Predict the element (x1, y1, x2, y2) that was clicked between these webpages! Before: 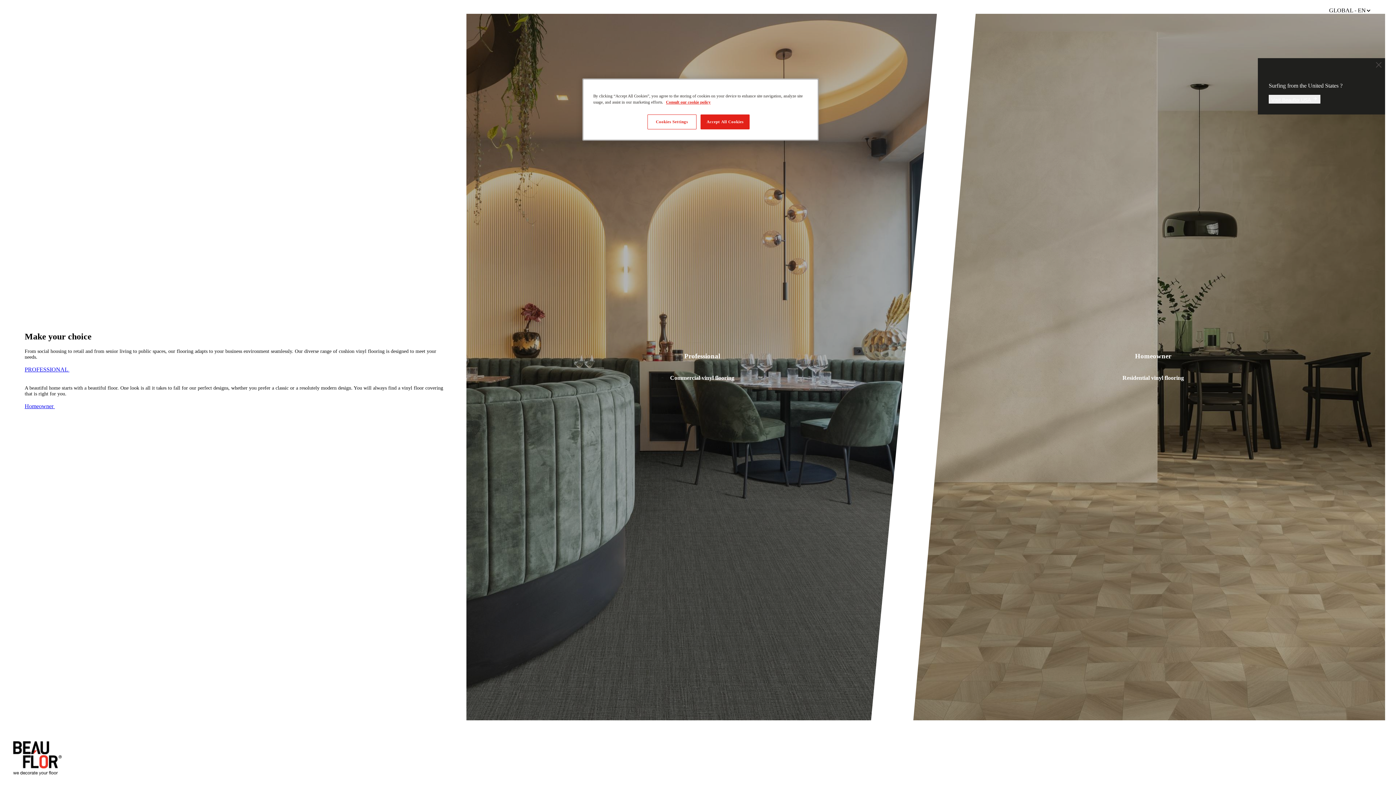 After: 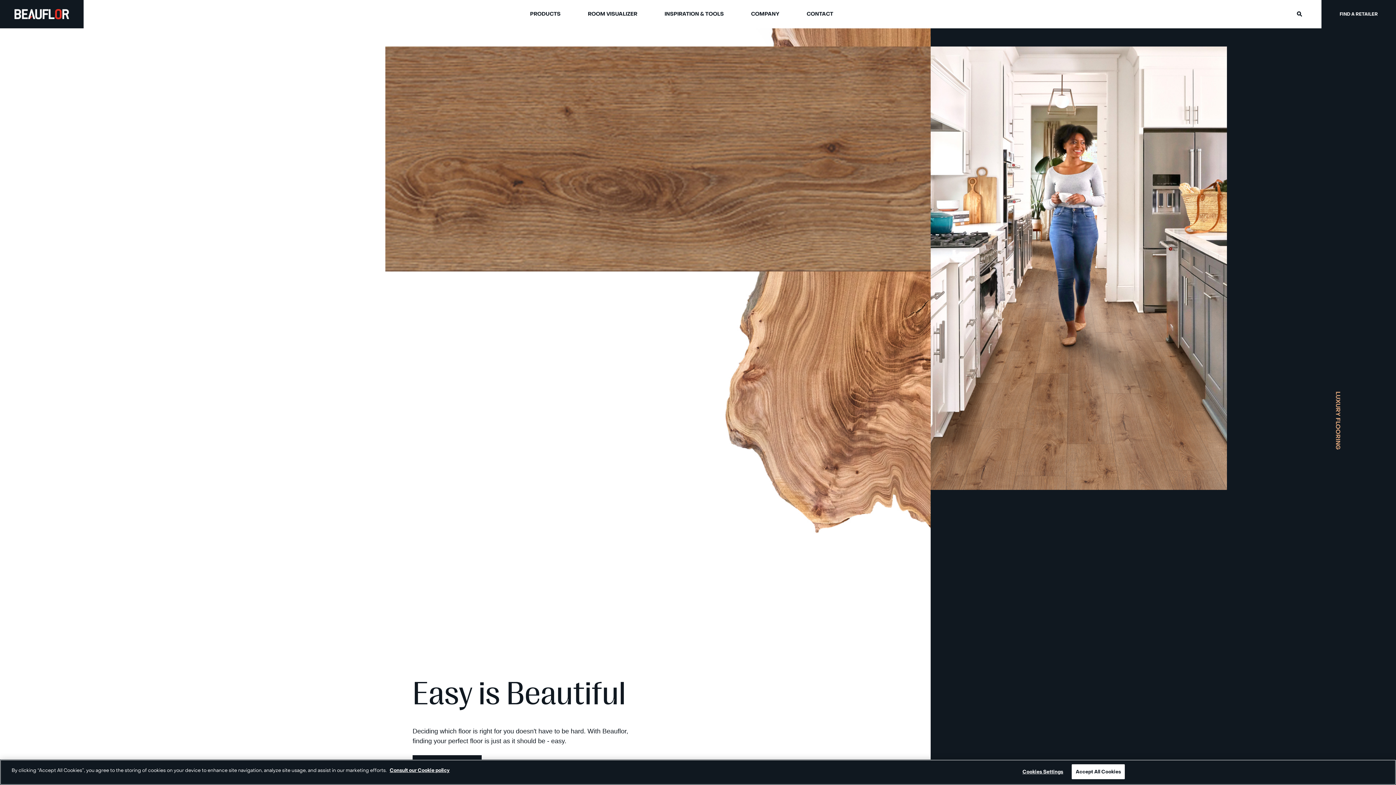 Action: bbox: (1269, 94, 1374, 103) label: Visit Beauflor USA 